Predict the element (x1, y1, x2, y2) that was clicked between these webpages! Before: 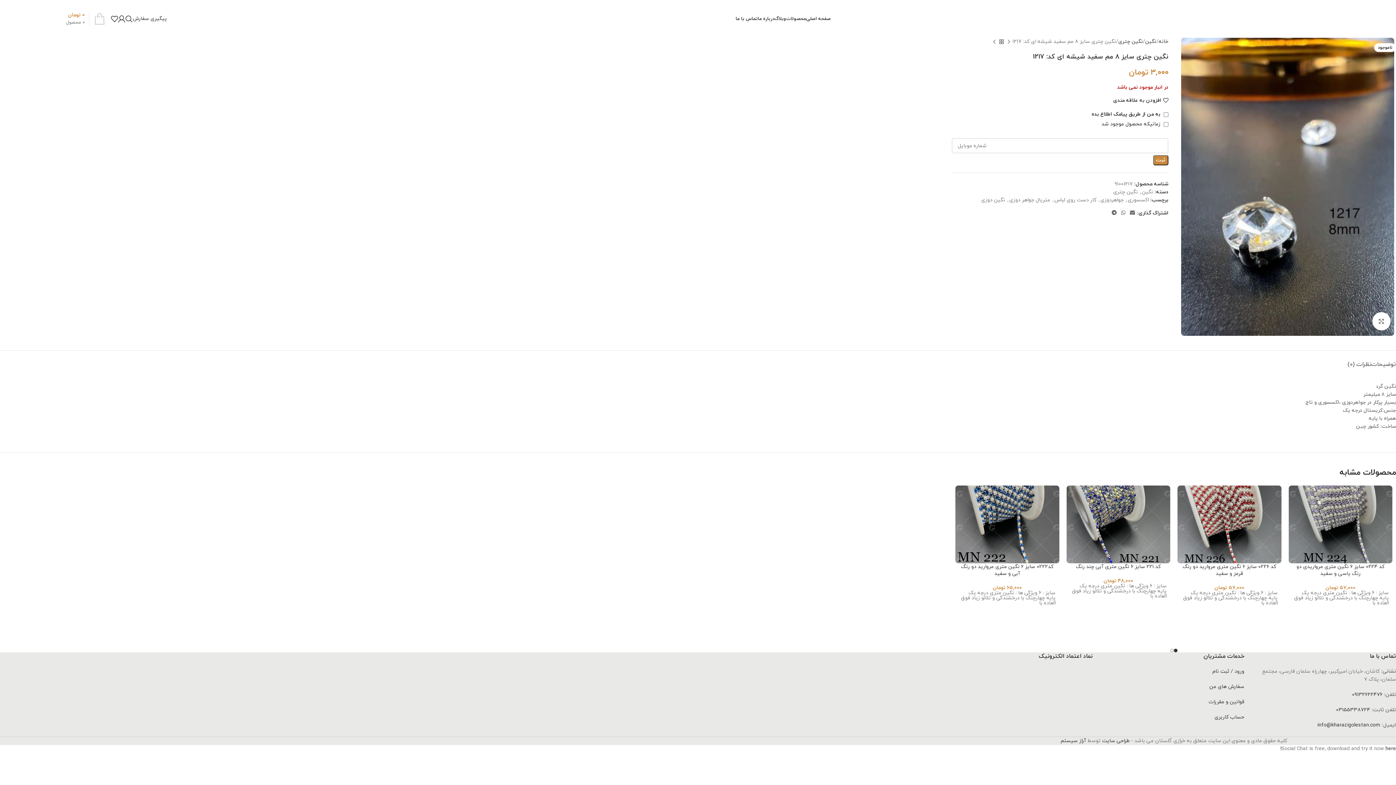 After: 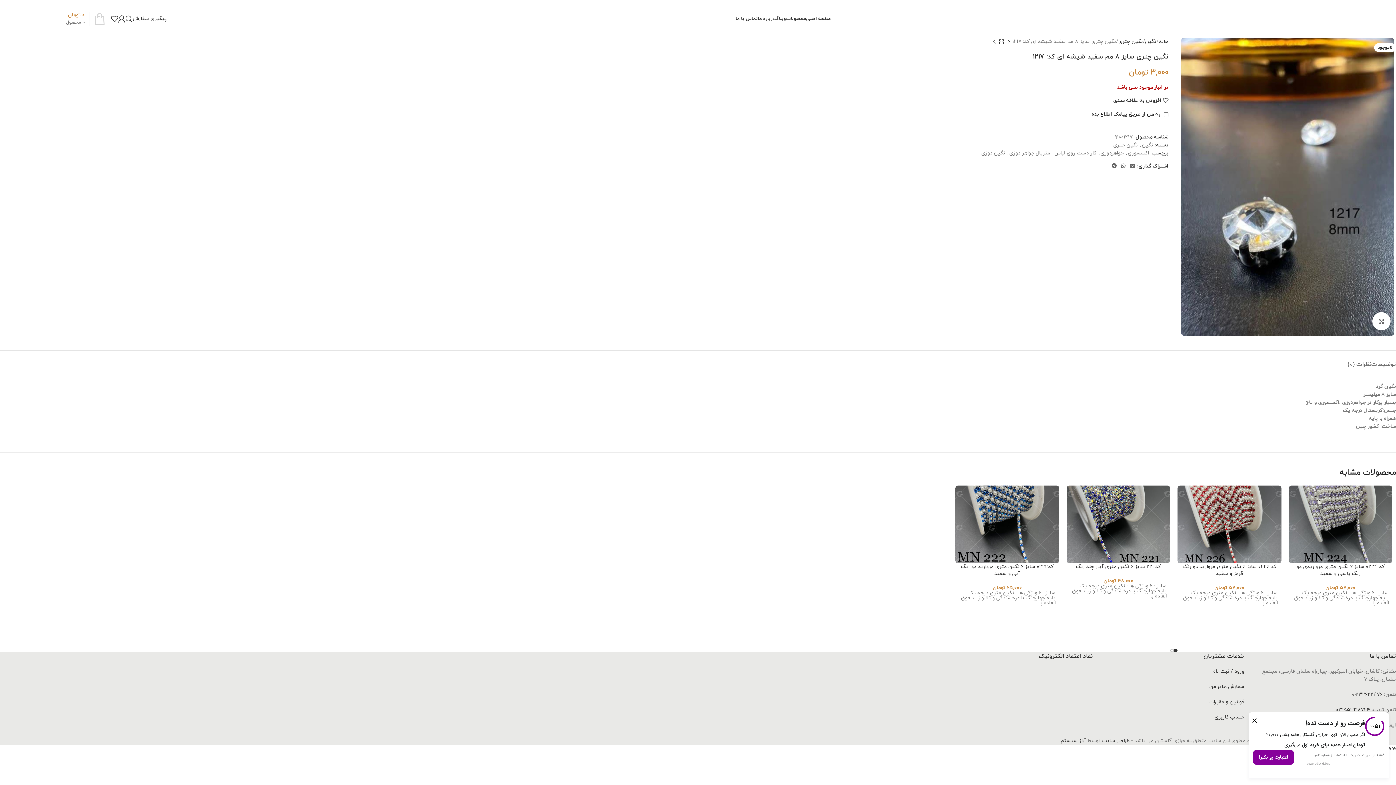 Action: bbox: (1119, 208, 1128, 218) label: WhatsApp social link